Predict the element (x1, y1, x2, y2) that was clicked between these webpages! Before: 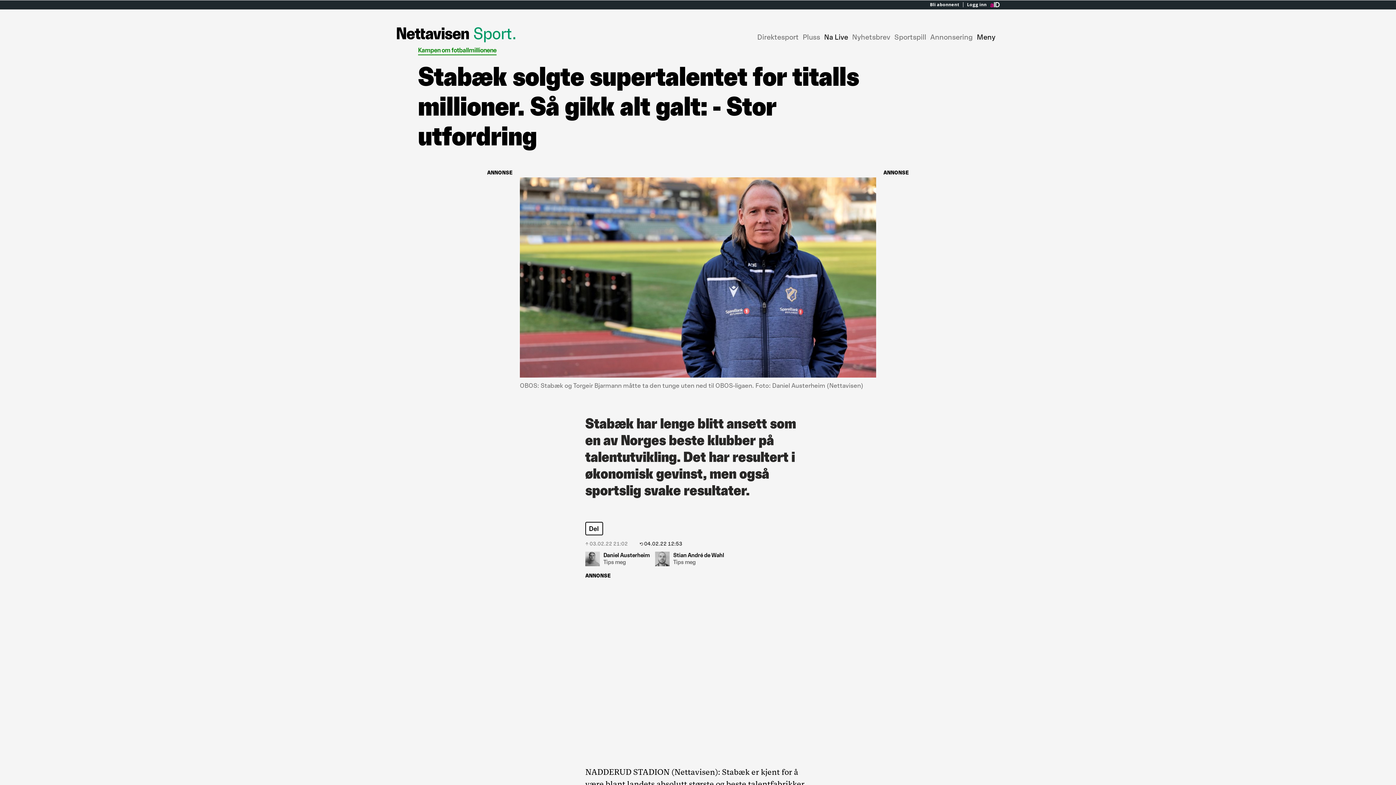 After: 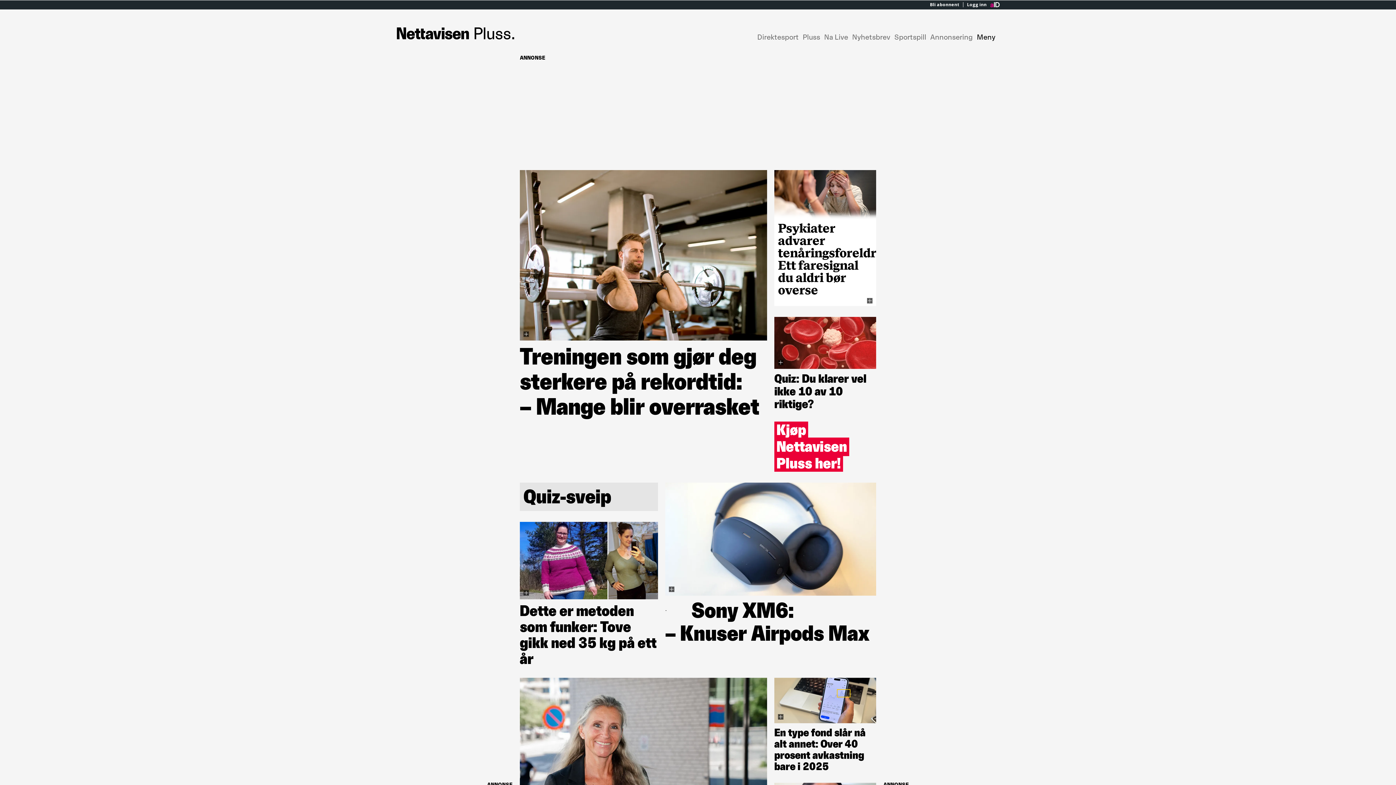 Action: label: Pluss bbox: (802, 32, 820, 41)